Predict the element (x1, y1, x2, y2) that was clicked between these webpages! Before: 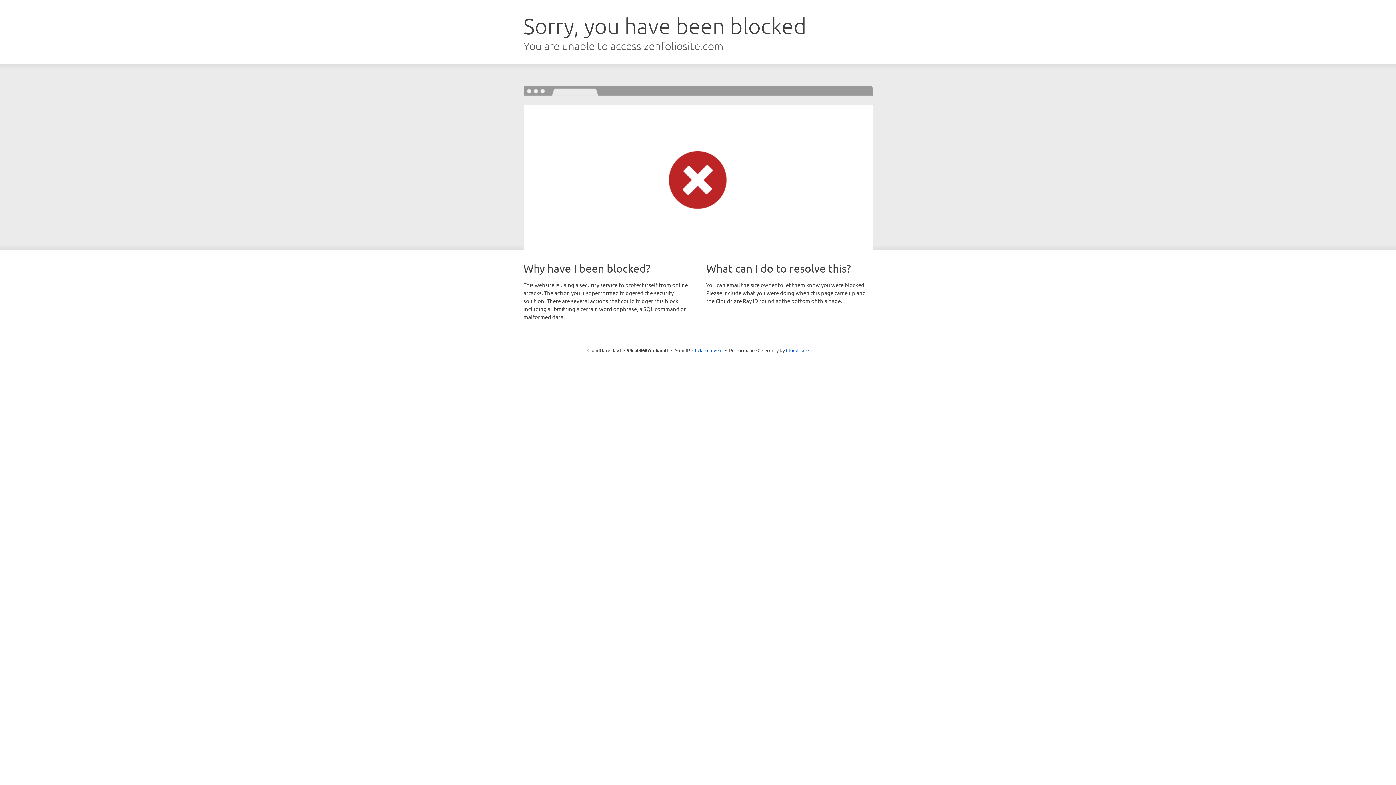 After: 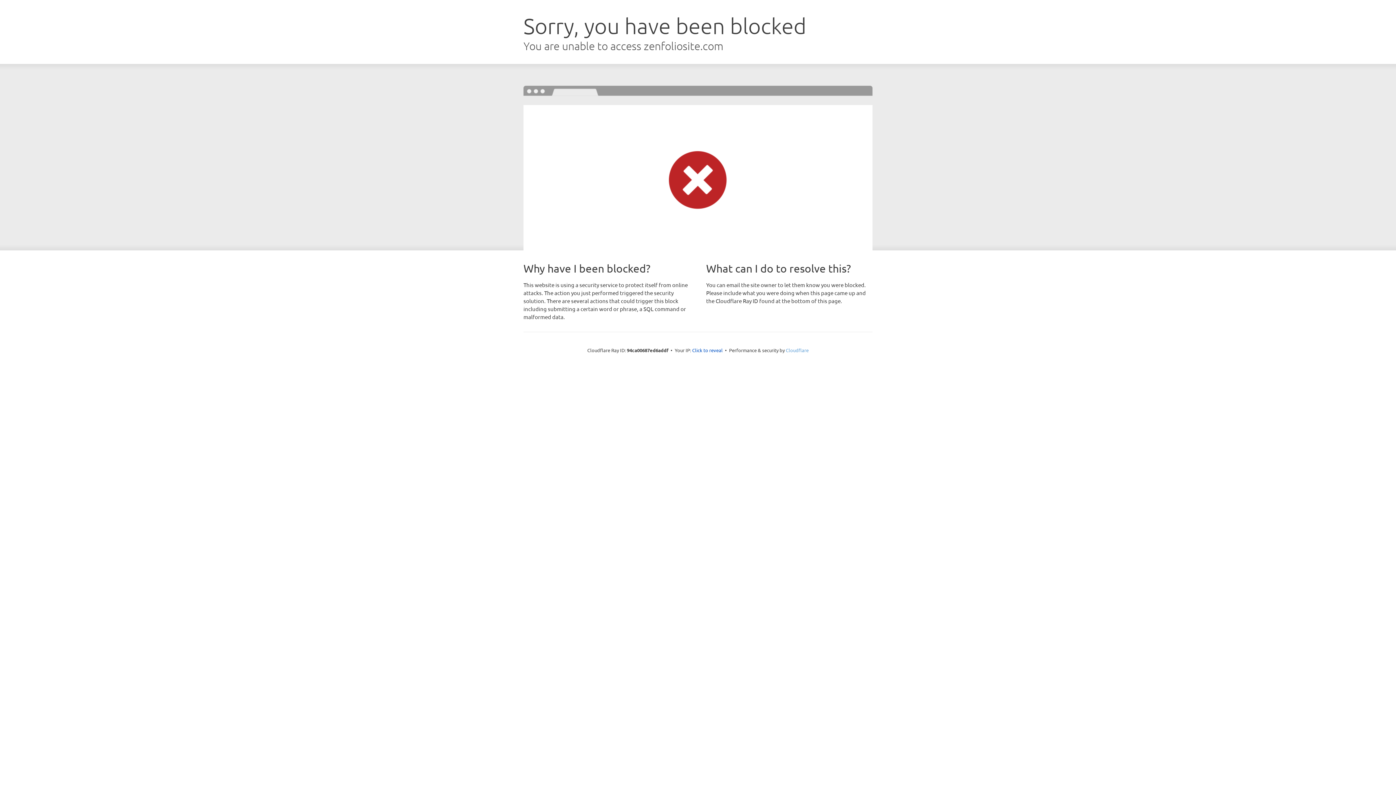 Action: label: Cloudflare bbox: (786, 347, 808, 353)